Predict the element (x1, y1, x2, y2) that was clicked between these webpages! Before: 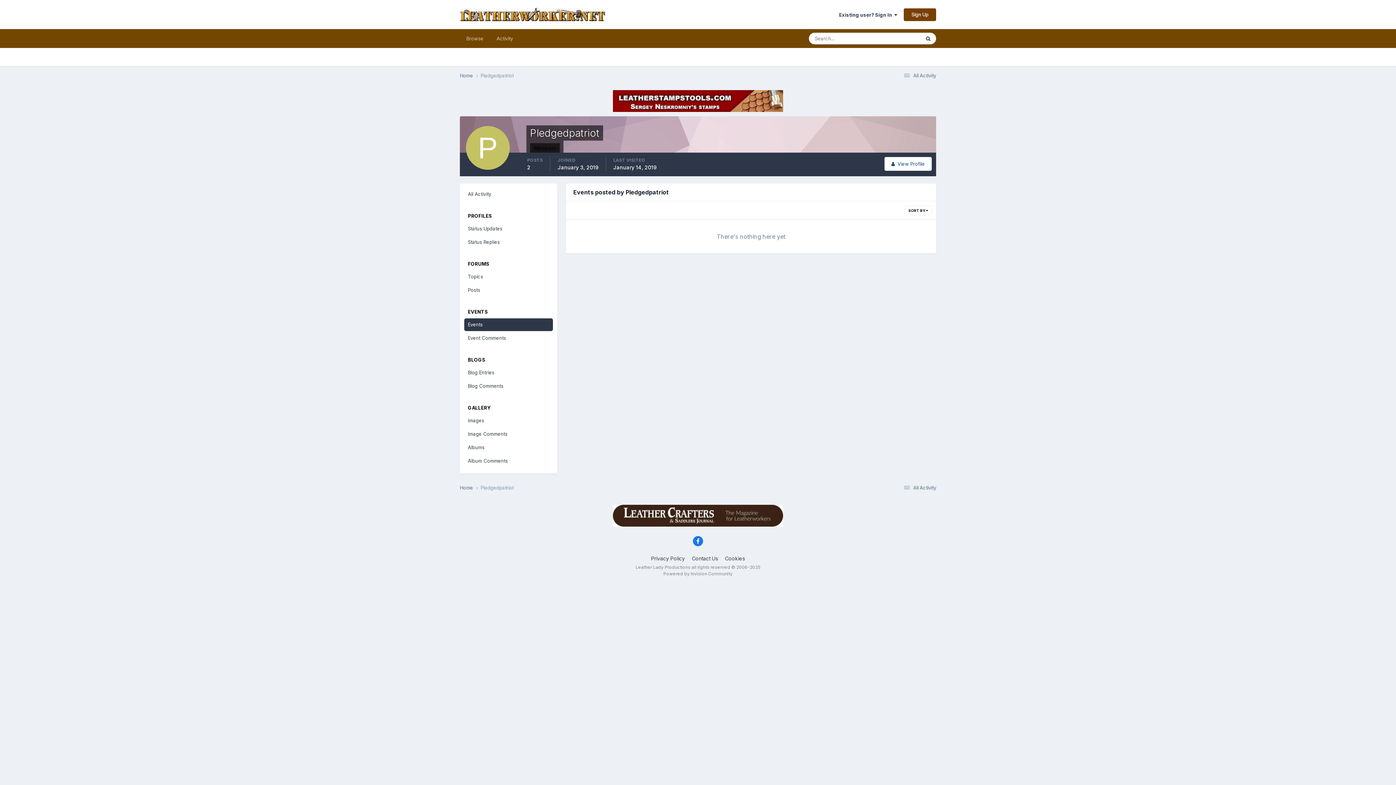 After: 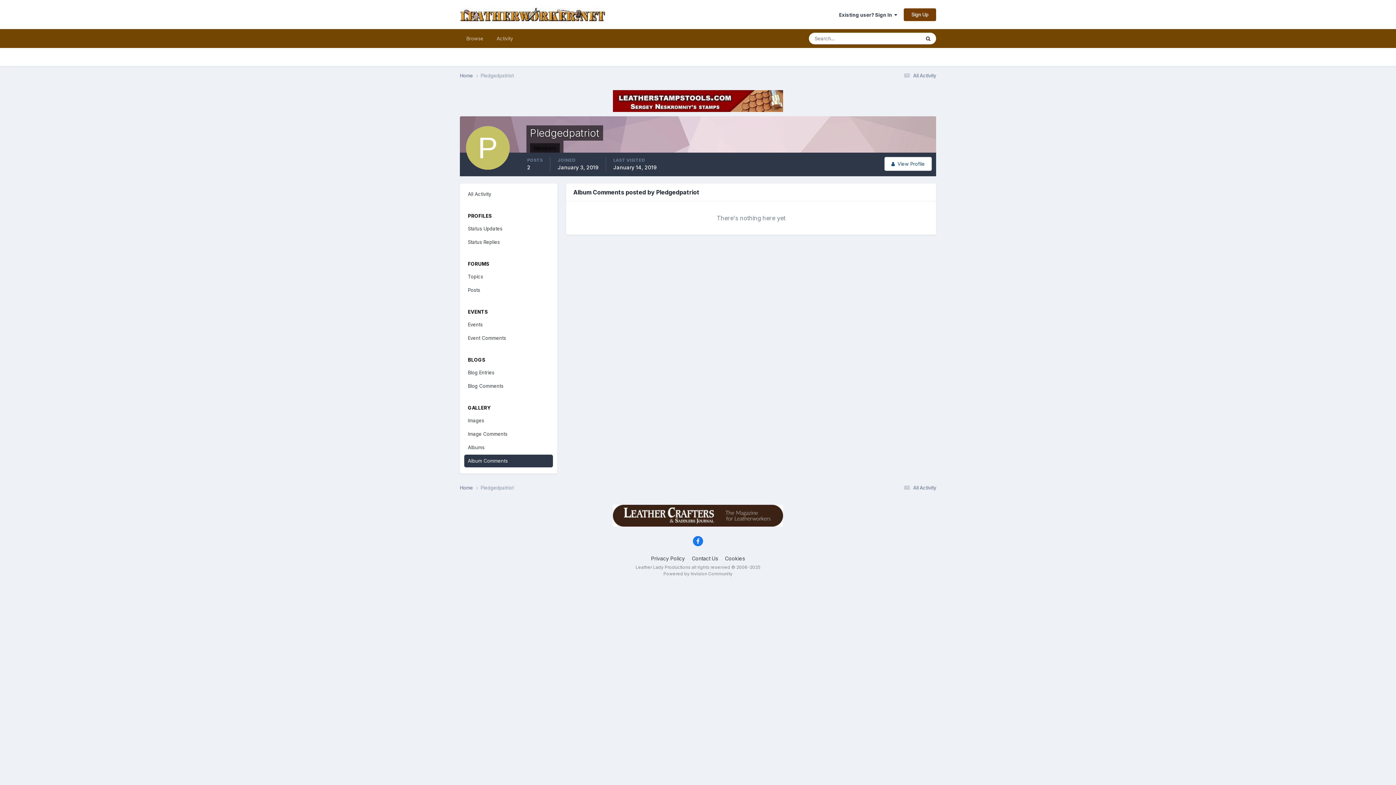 Action: bbox: (464, 454, 553, 467) label: Album Comments